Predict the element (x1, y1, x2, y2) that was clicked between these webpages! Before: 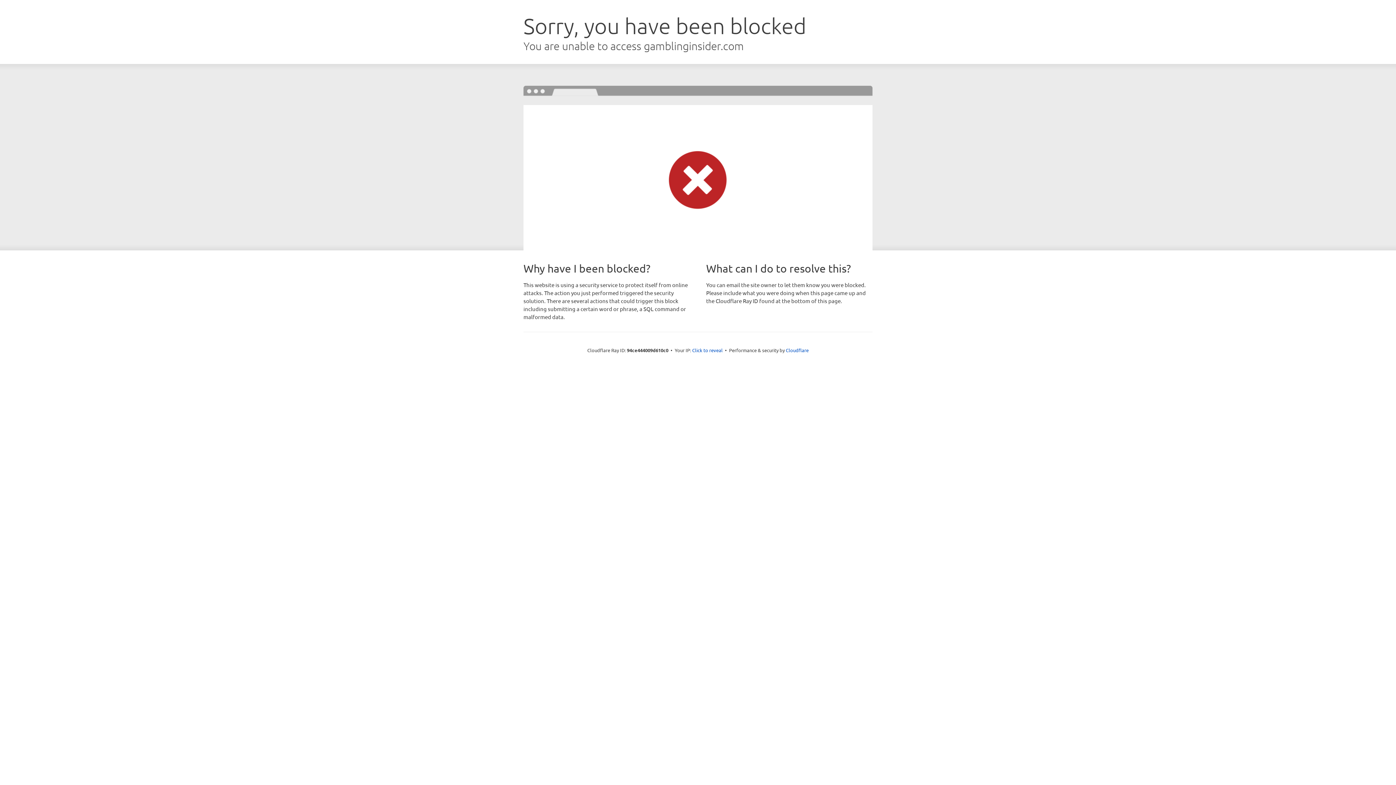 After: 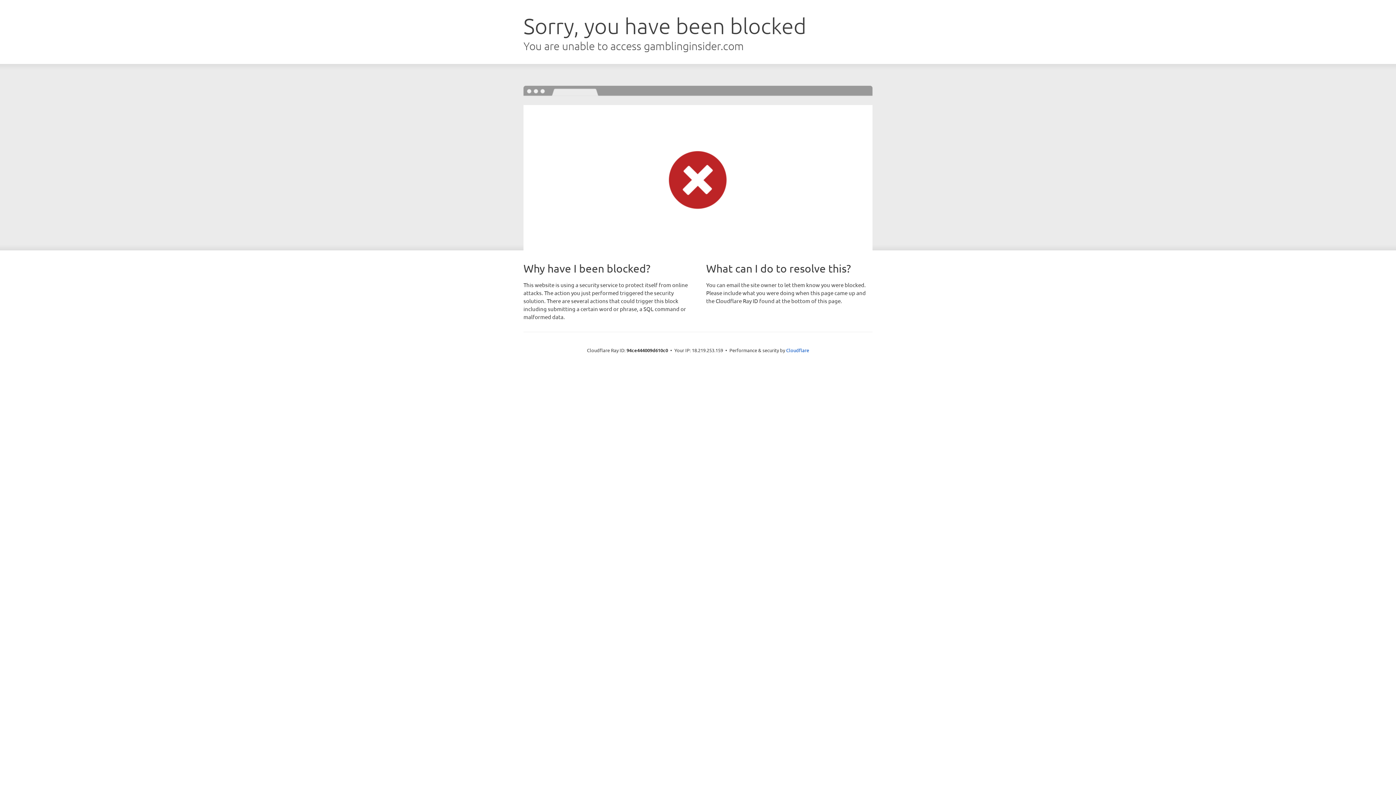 Action: label: Click to reveal bbox: (692, 346, 722, 353)